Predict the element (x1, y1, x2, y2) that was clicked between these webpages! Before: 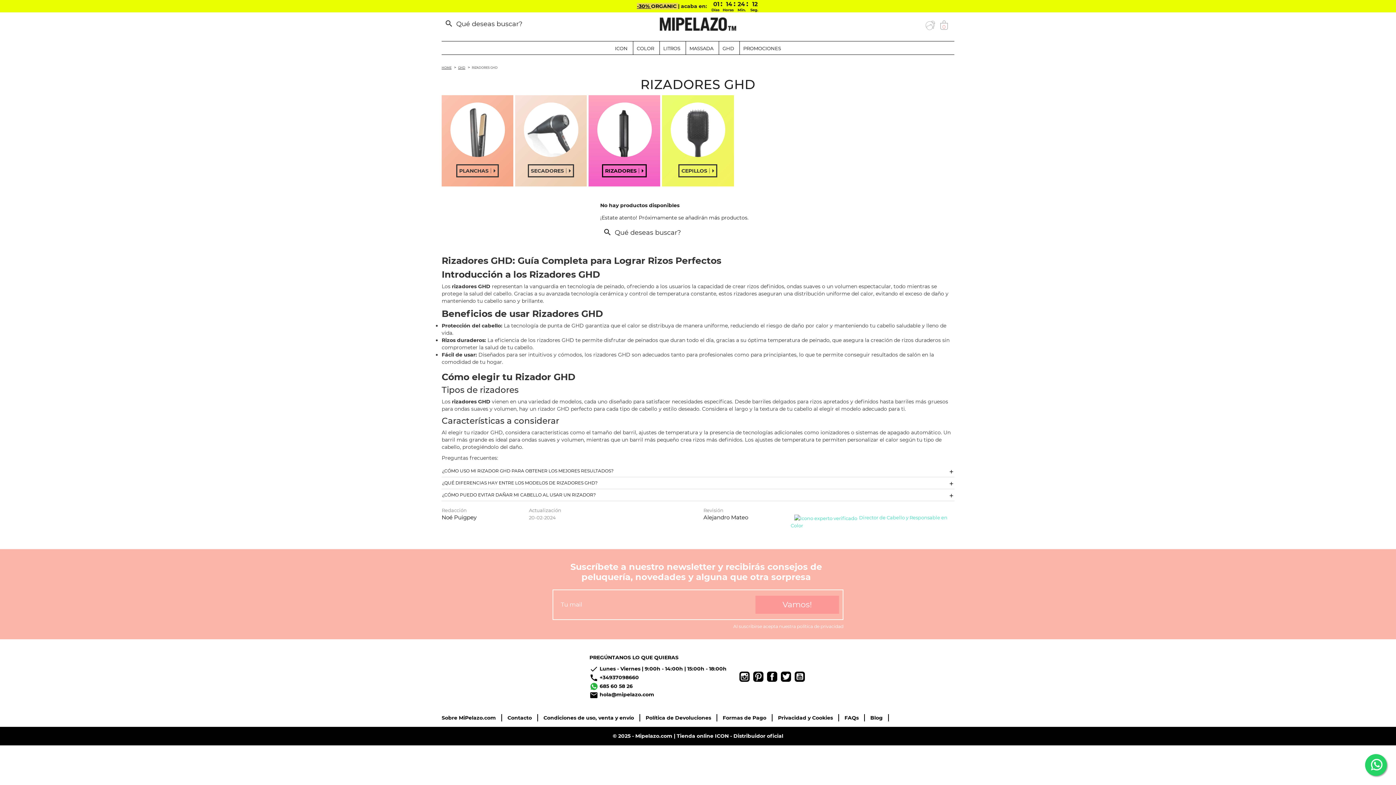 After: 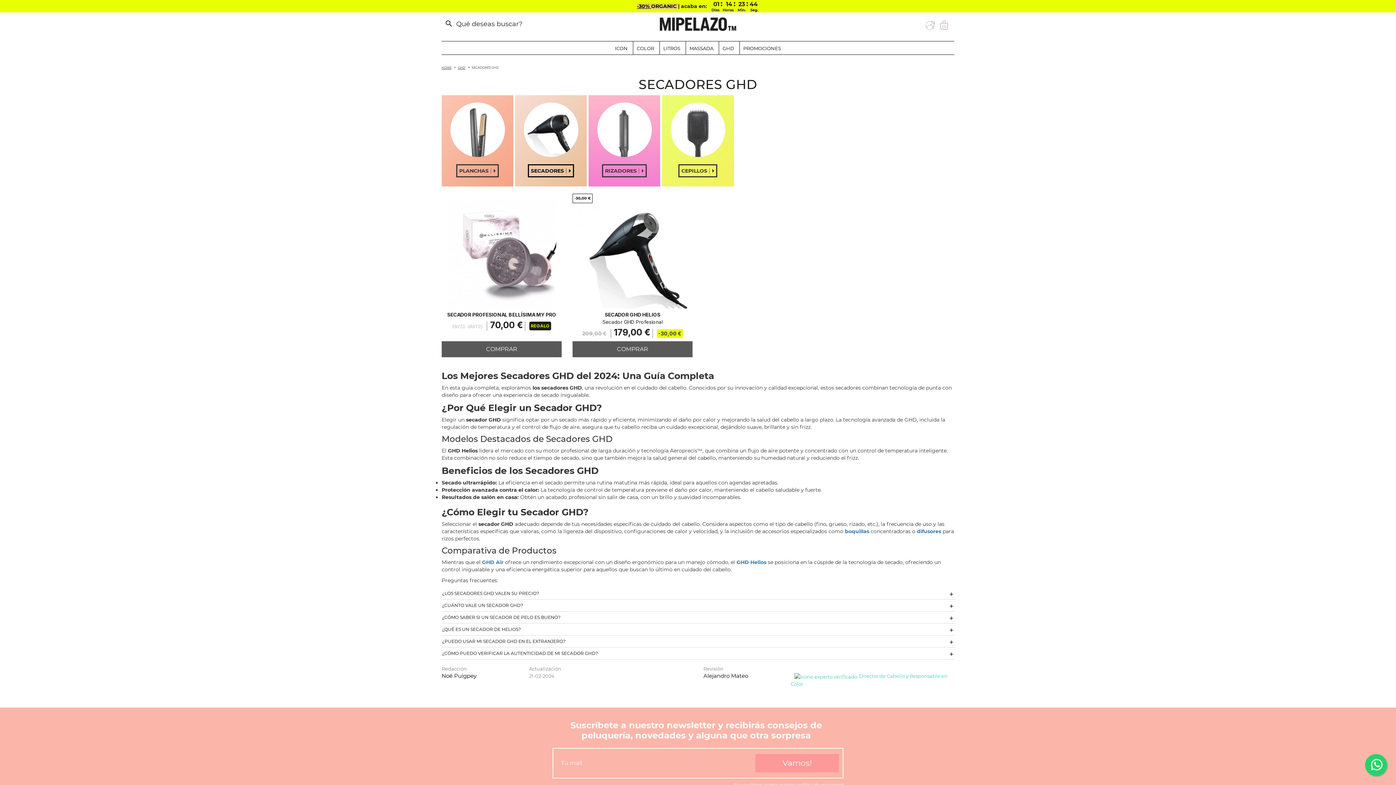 Action: label: SECADORES
|
arrow_right bbox: (515, 95, 587, 186)